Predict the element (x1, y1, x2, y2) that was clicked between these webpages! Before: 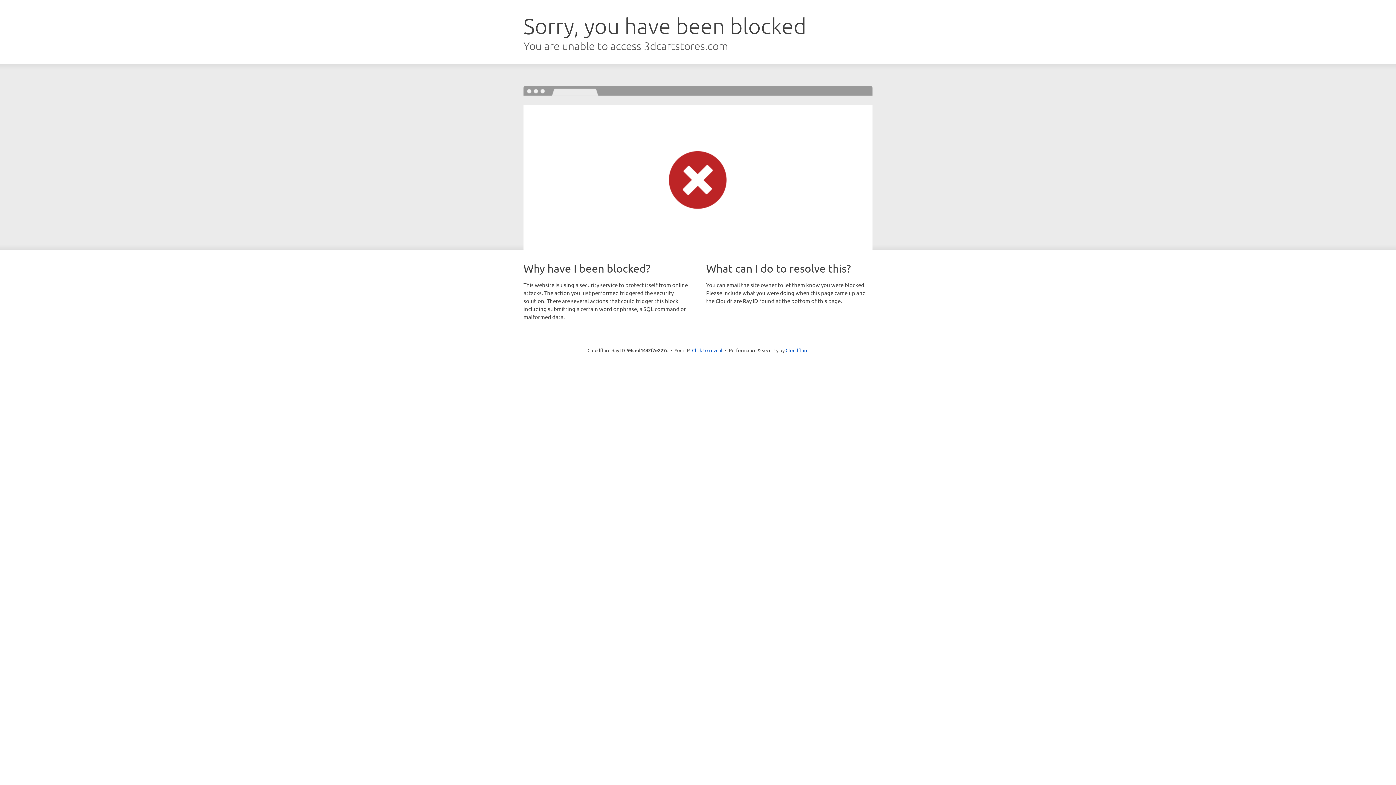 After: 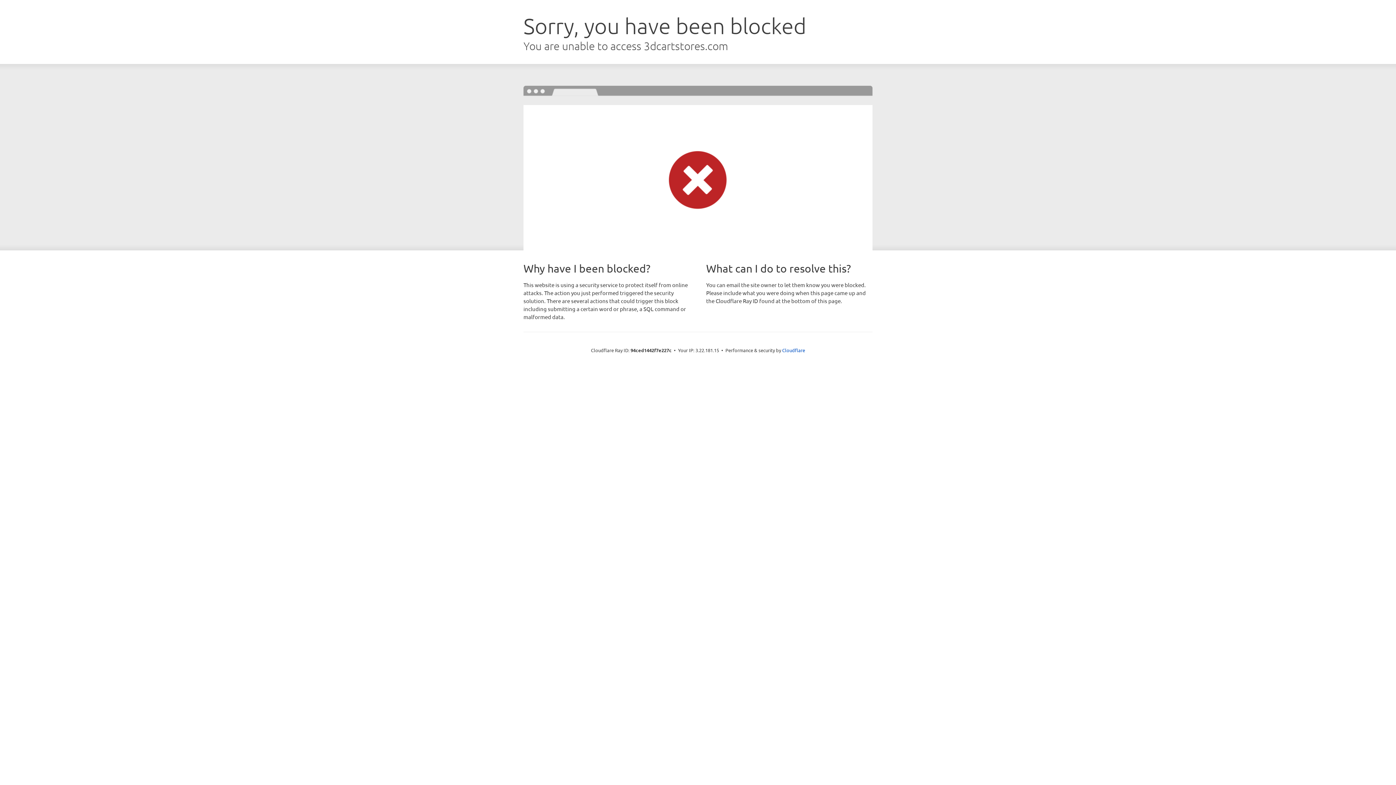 Action: label: Click to reveal bbox: (692, 346, 722, 353)